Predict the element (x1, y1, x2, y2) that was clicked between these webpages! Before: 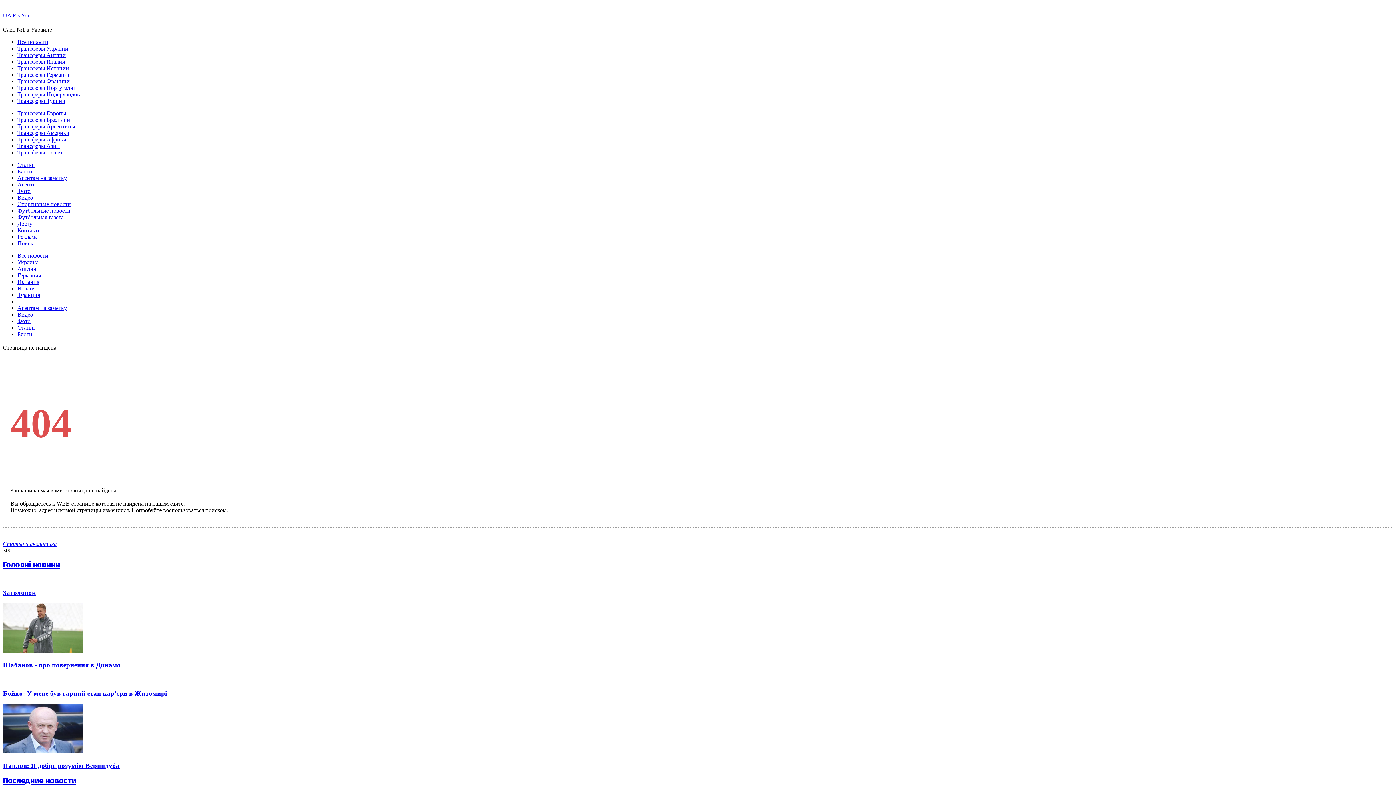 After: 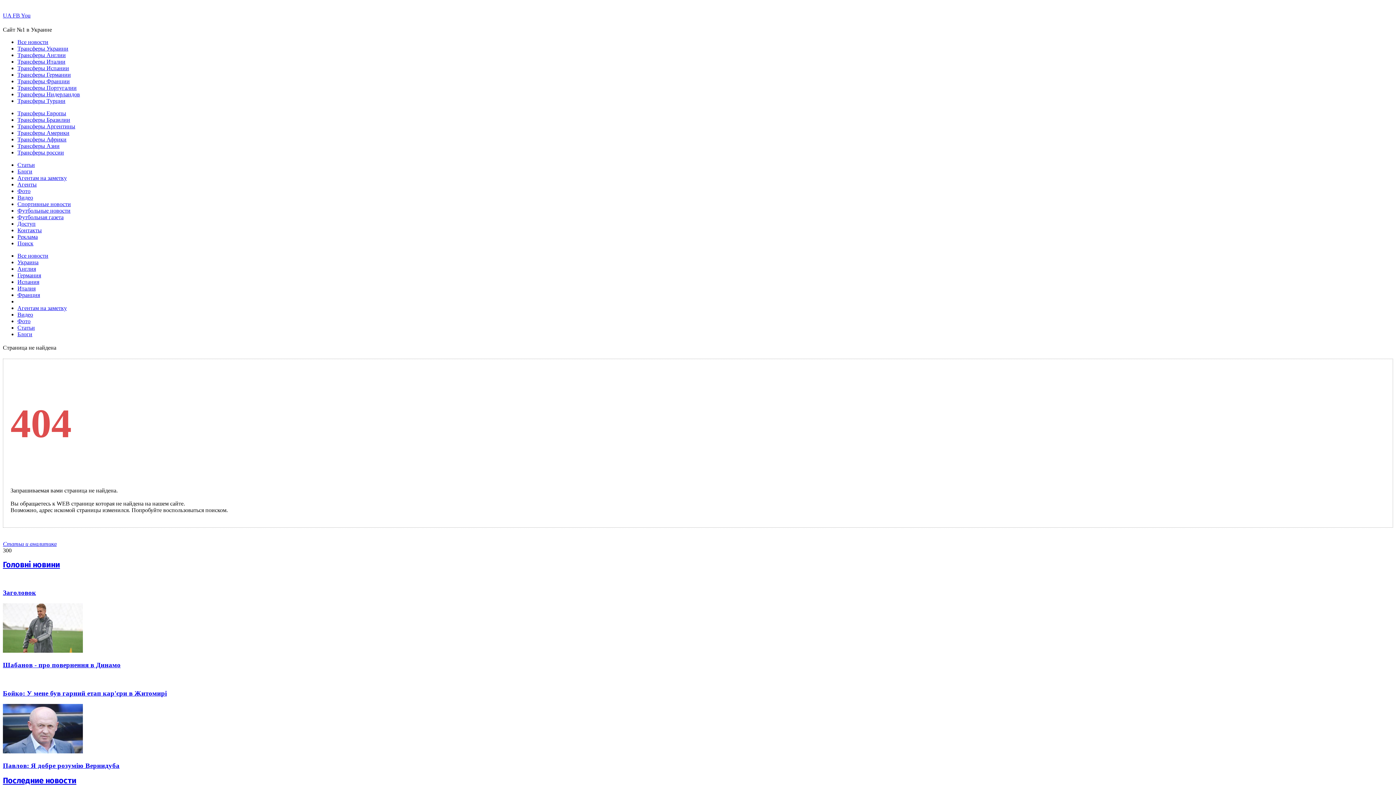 Action: label: You bbox: (21, 12, 30, 18)